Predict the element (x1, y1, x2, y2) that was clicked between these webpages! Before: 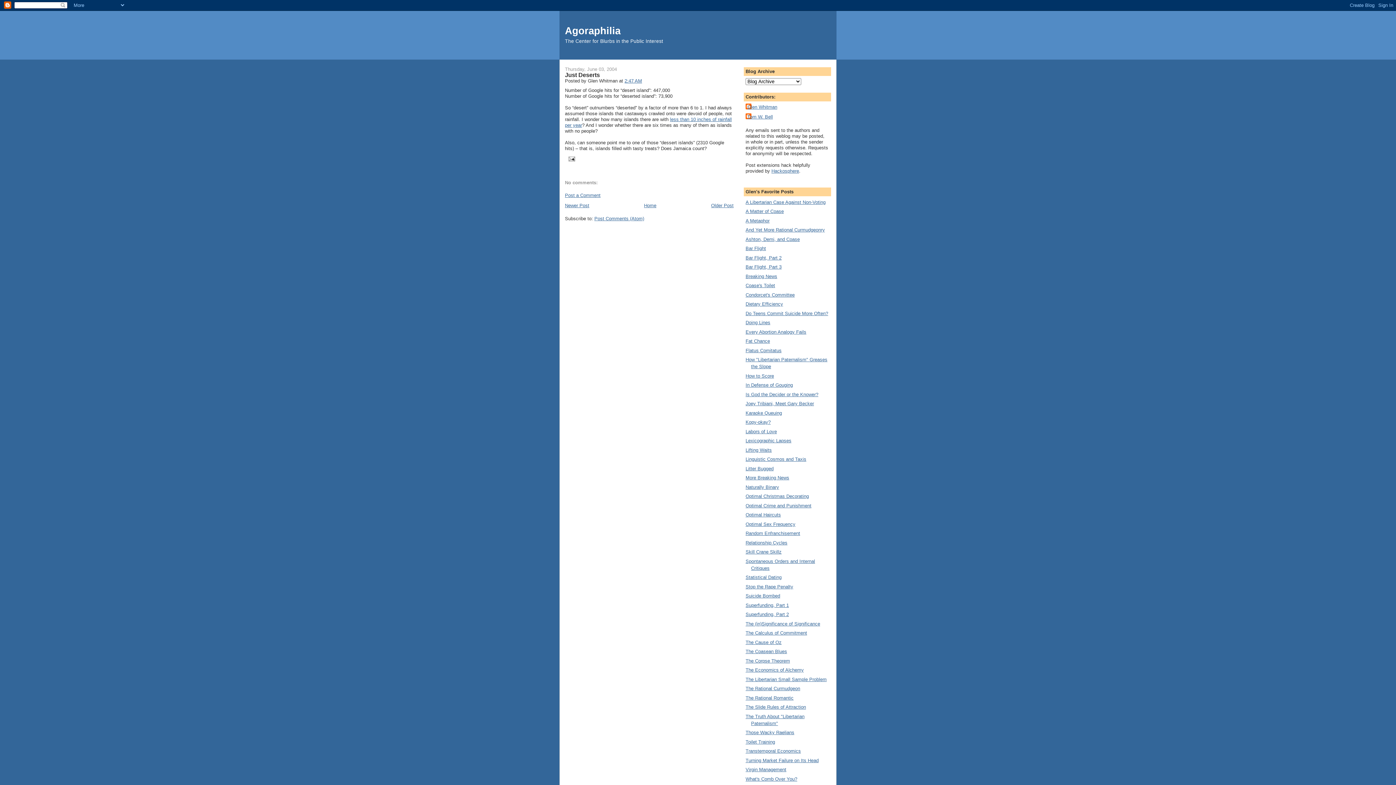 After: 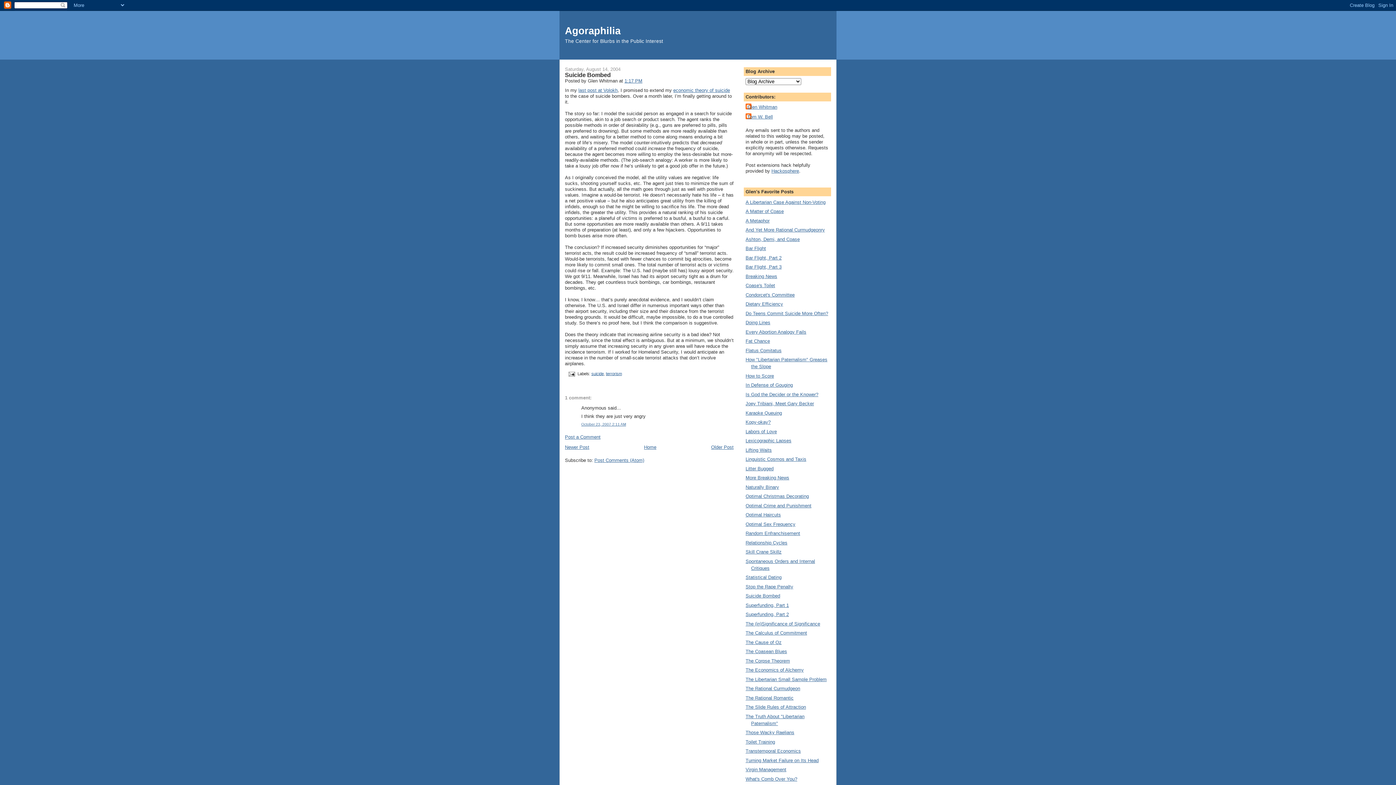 Action: label: Suicide Bombed bbox: (745, 593, 780, 598)